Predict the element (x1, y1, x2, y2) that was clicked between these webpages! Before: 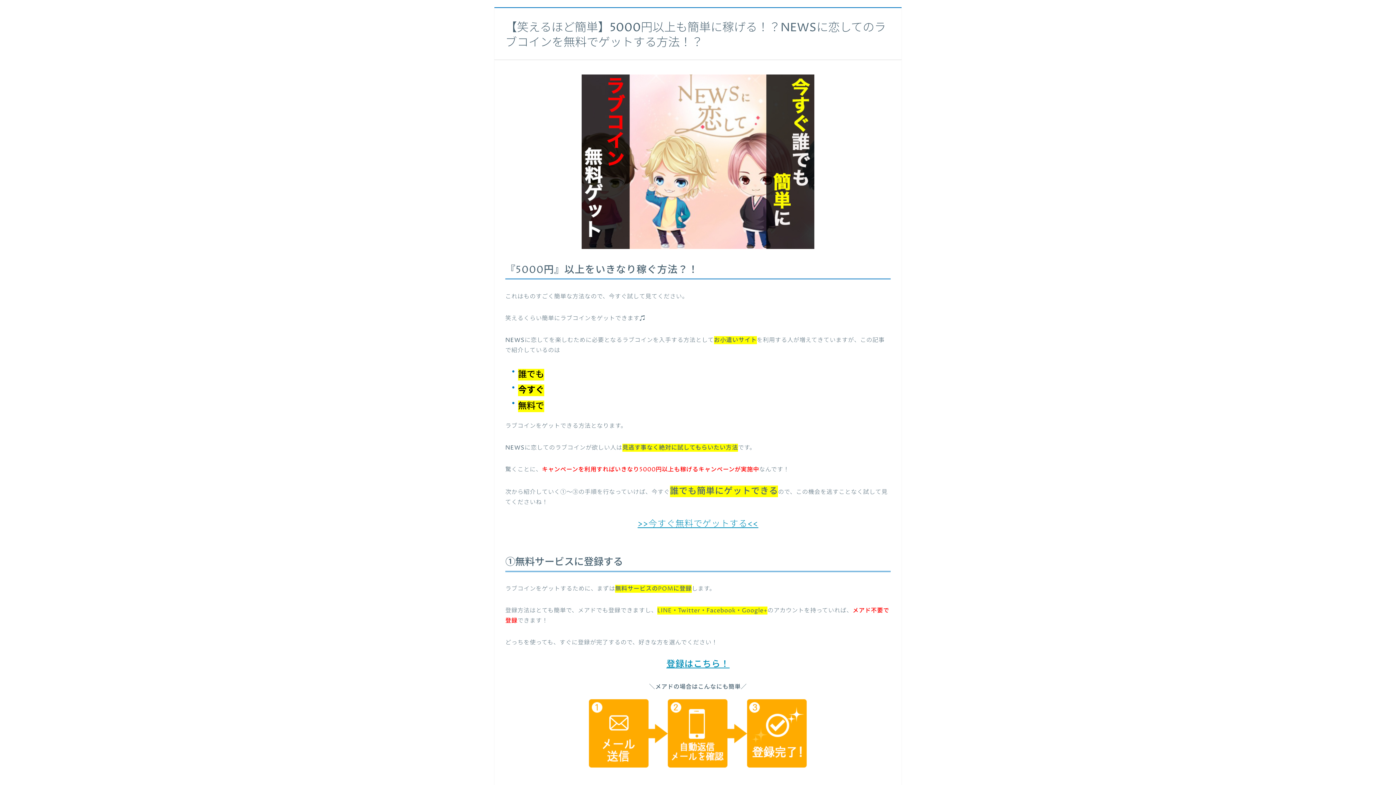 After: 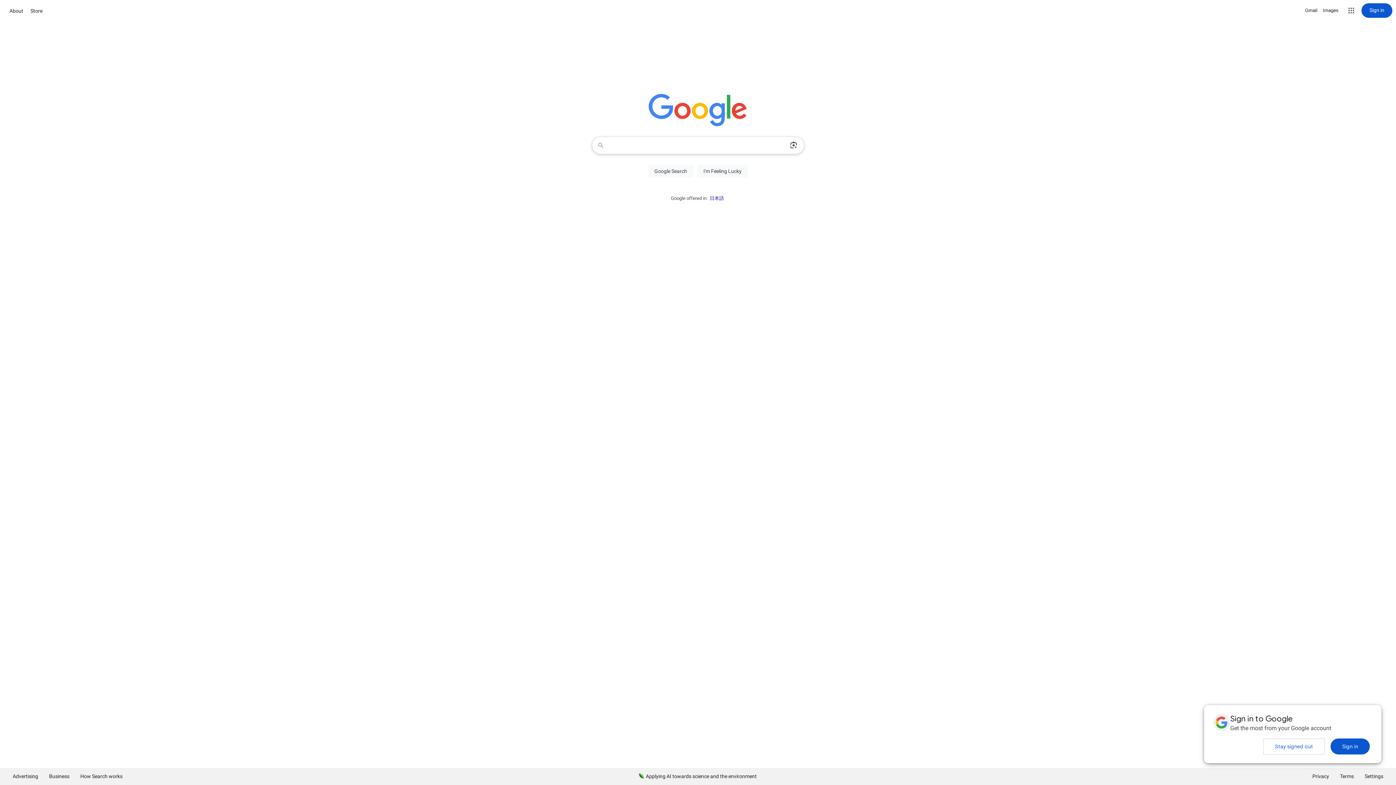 Action: label: >>今すぐ無料でゲットする<< bbox: (637, 520, 758, 528)